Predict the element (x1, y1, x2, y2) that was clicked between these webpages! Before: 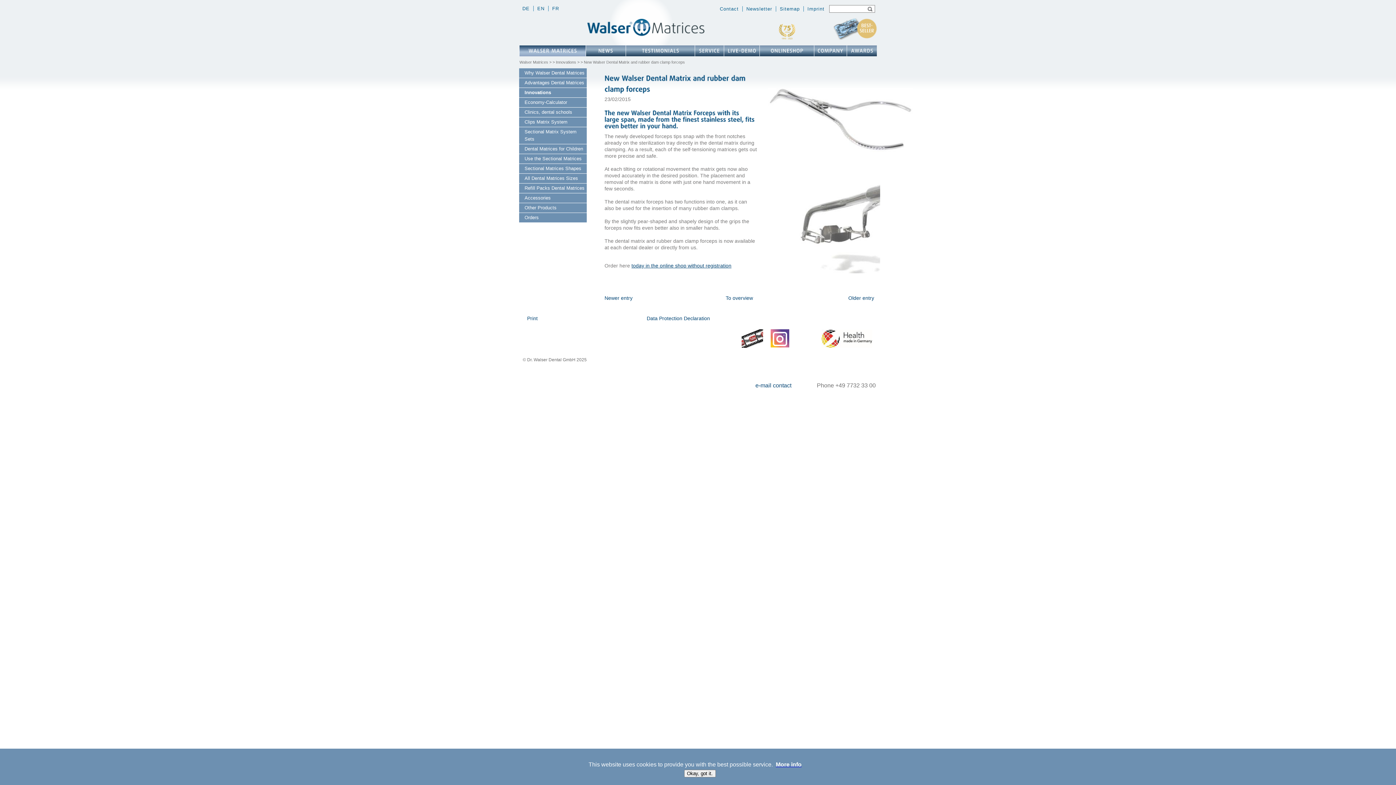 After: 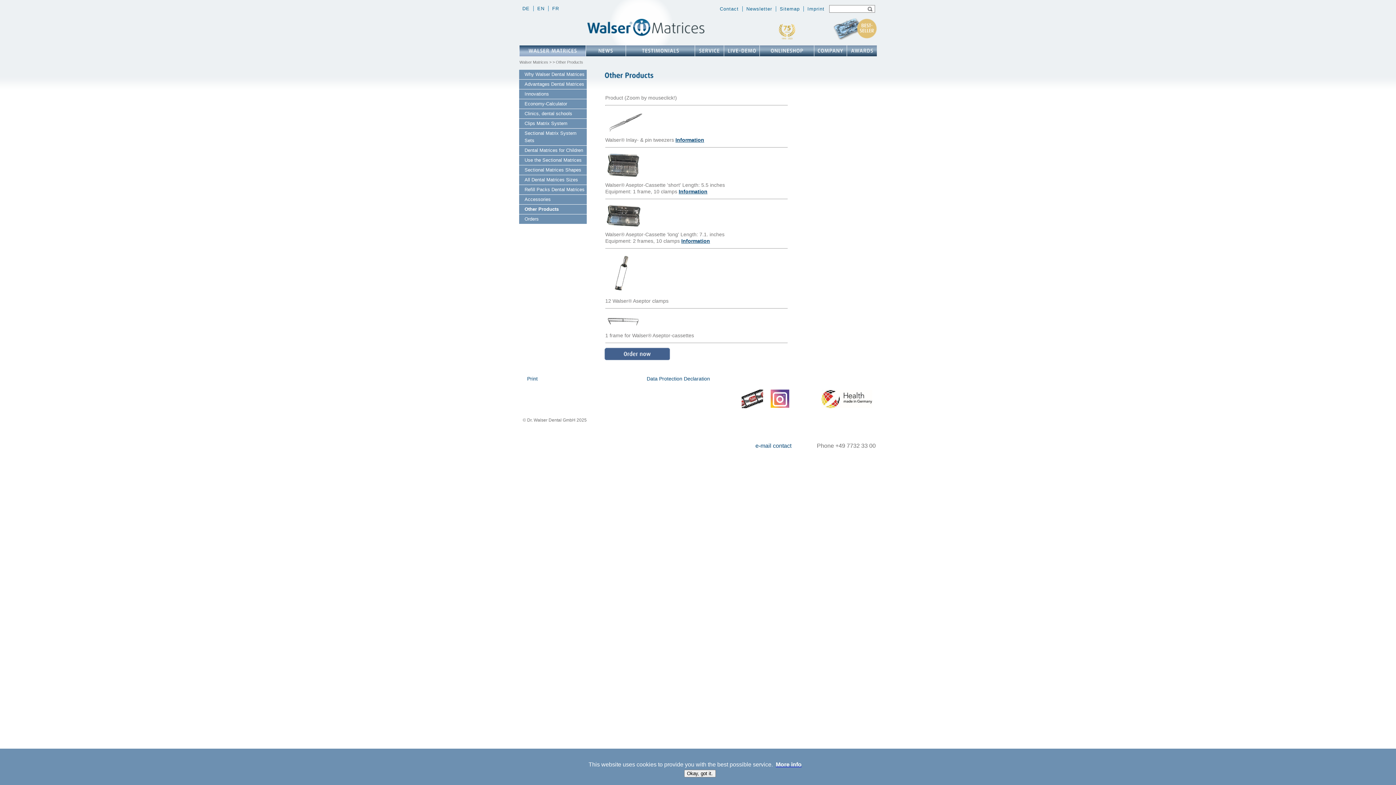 Action: bbox: (519, 203, 586, 213) label: Other Products